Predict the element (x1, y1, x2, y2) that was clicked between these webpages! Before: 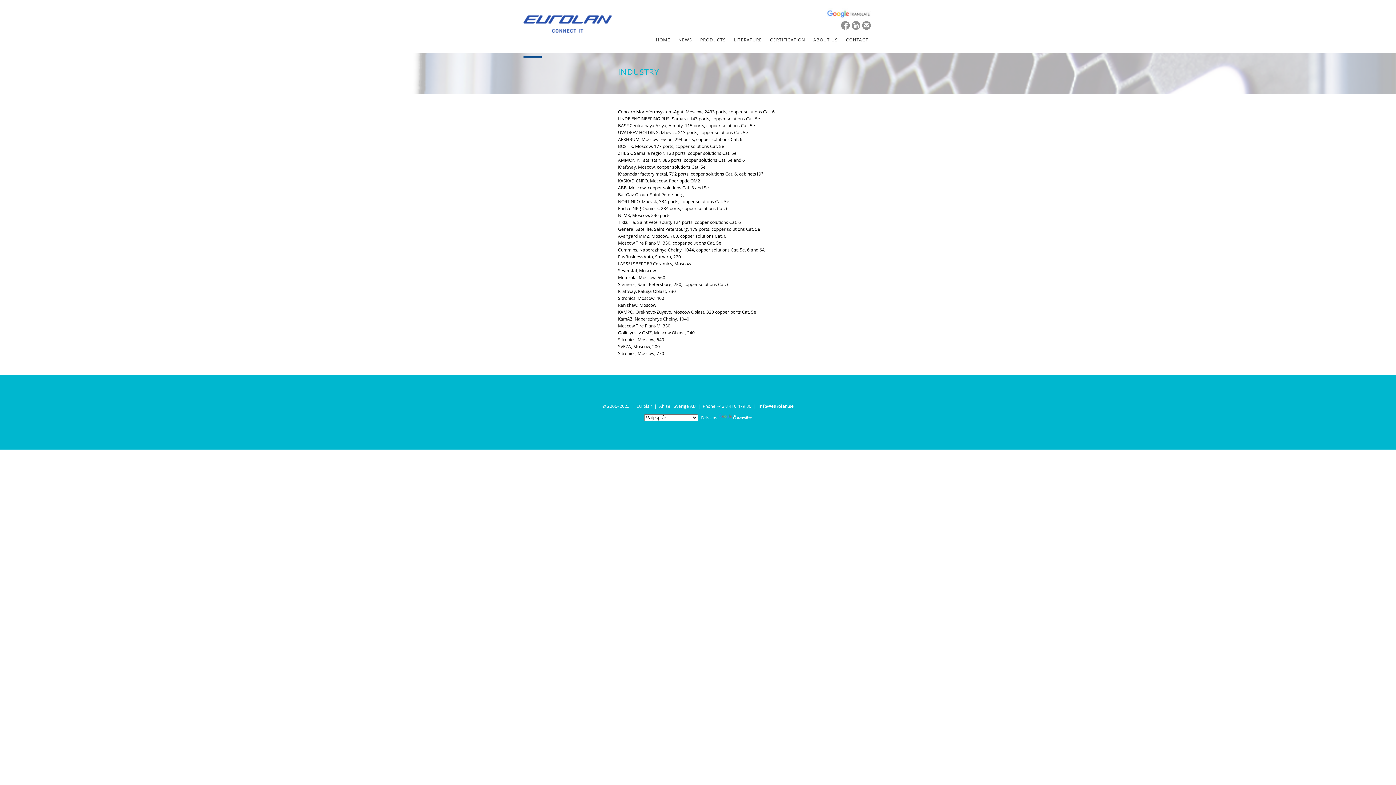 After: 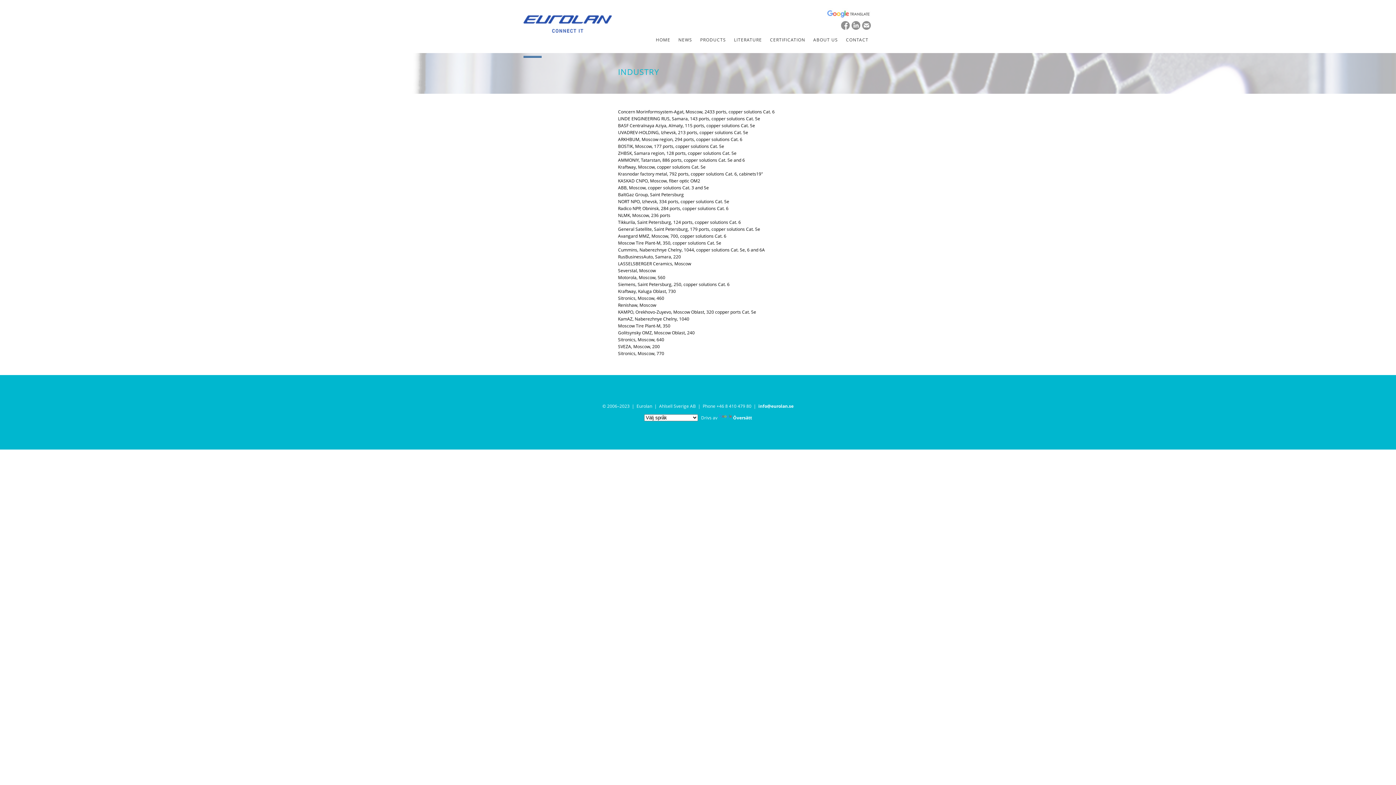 Action: bbox: (824, 13, 872, 19)